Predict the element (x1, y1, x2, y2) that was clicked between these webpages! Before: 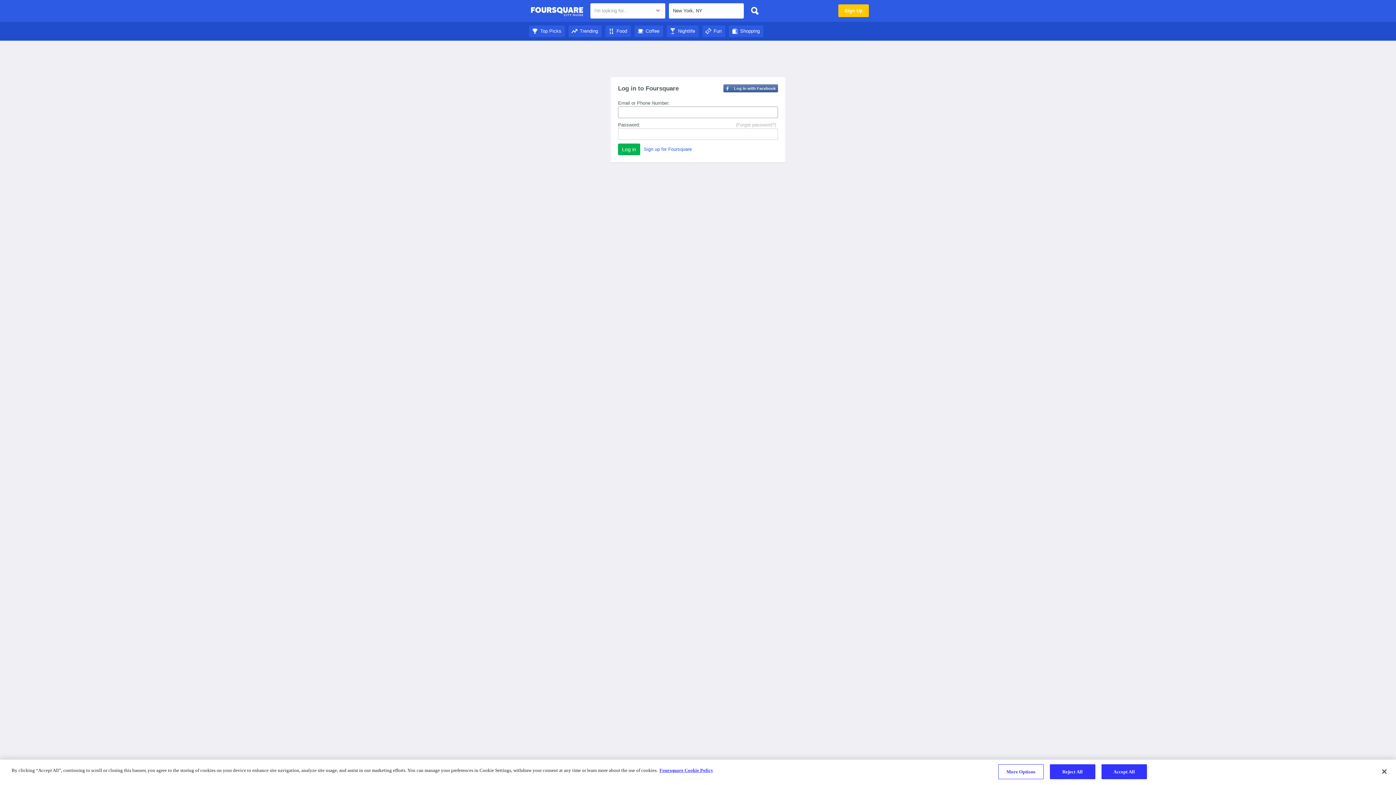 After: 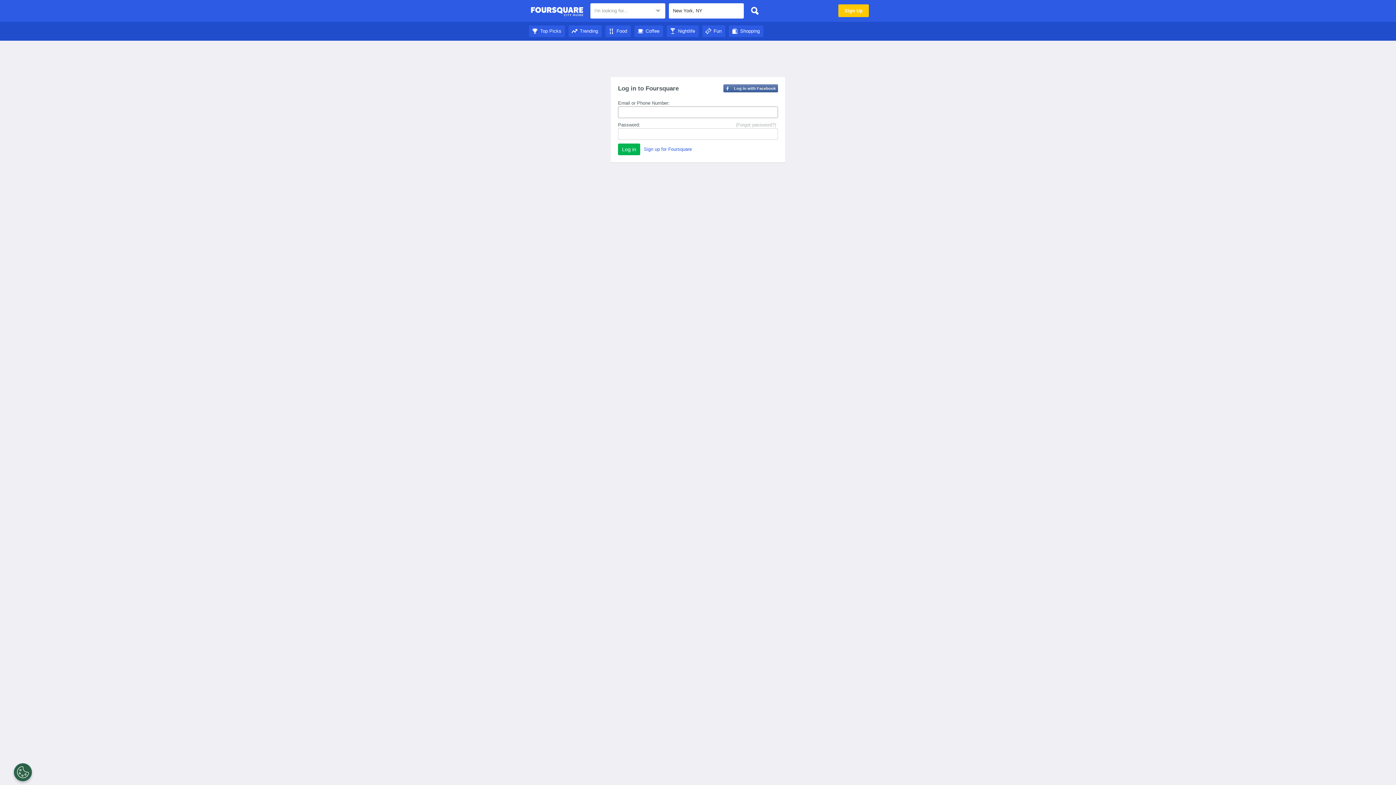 Action: bbox: (666, 28, 698, 33) label: Nightlife